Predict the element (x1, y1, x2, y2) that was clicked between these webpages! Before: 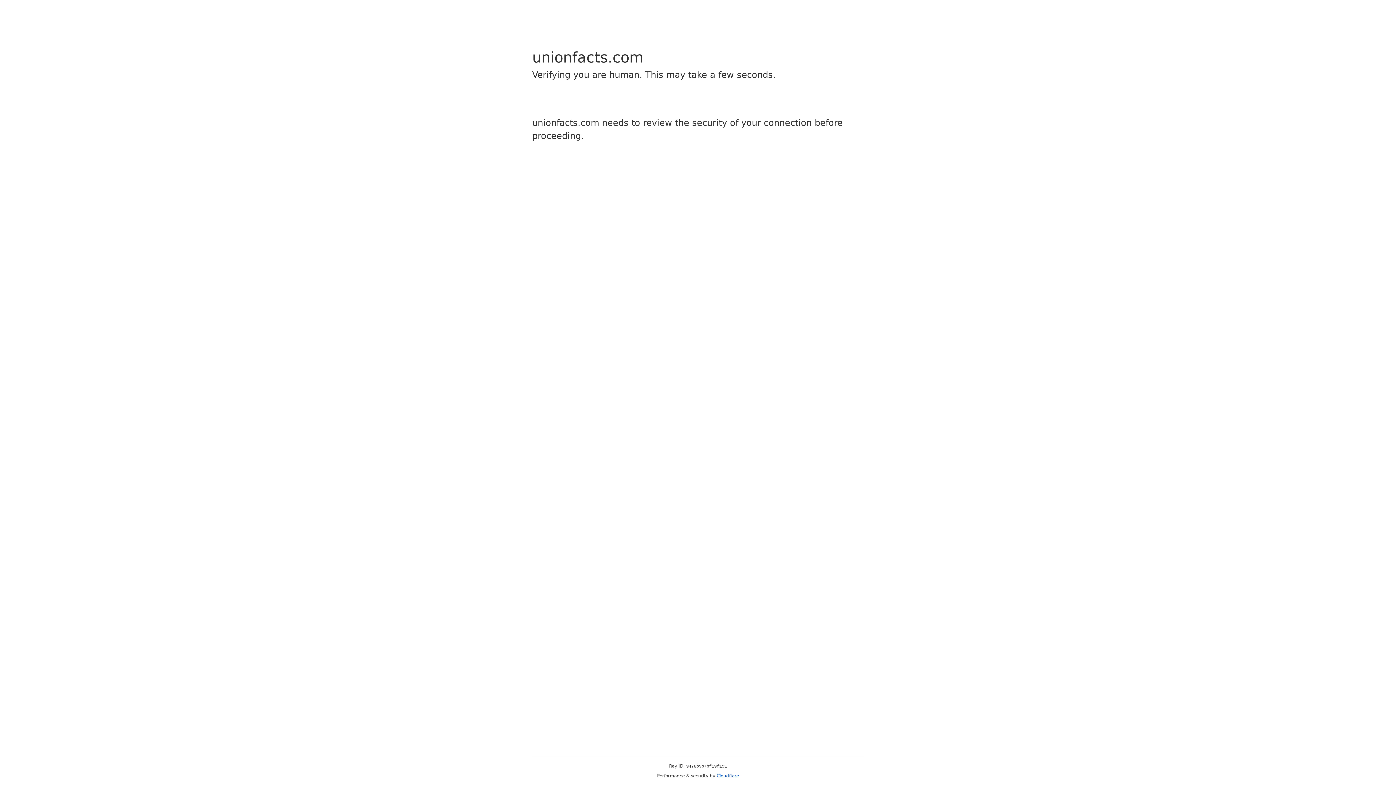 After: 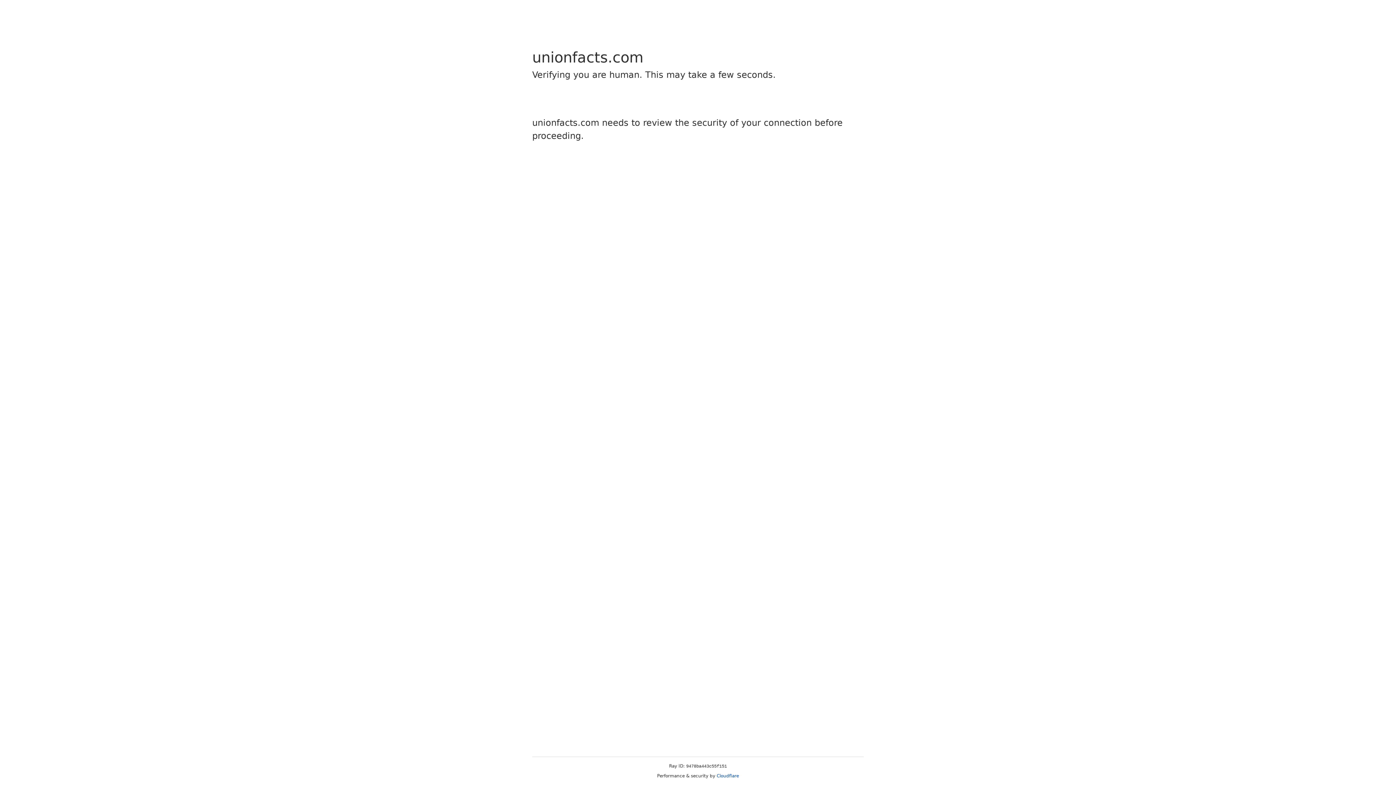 Action: label: Cloudflare bbox: (716, 773, 739, 778)